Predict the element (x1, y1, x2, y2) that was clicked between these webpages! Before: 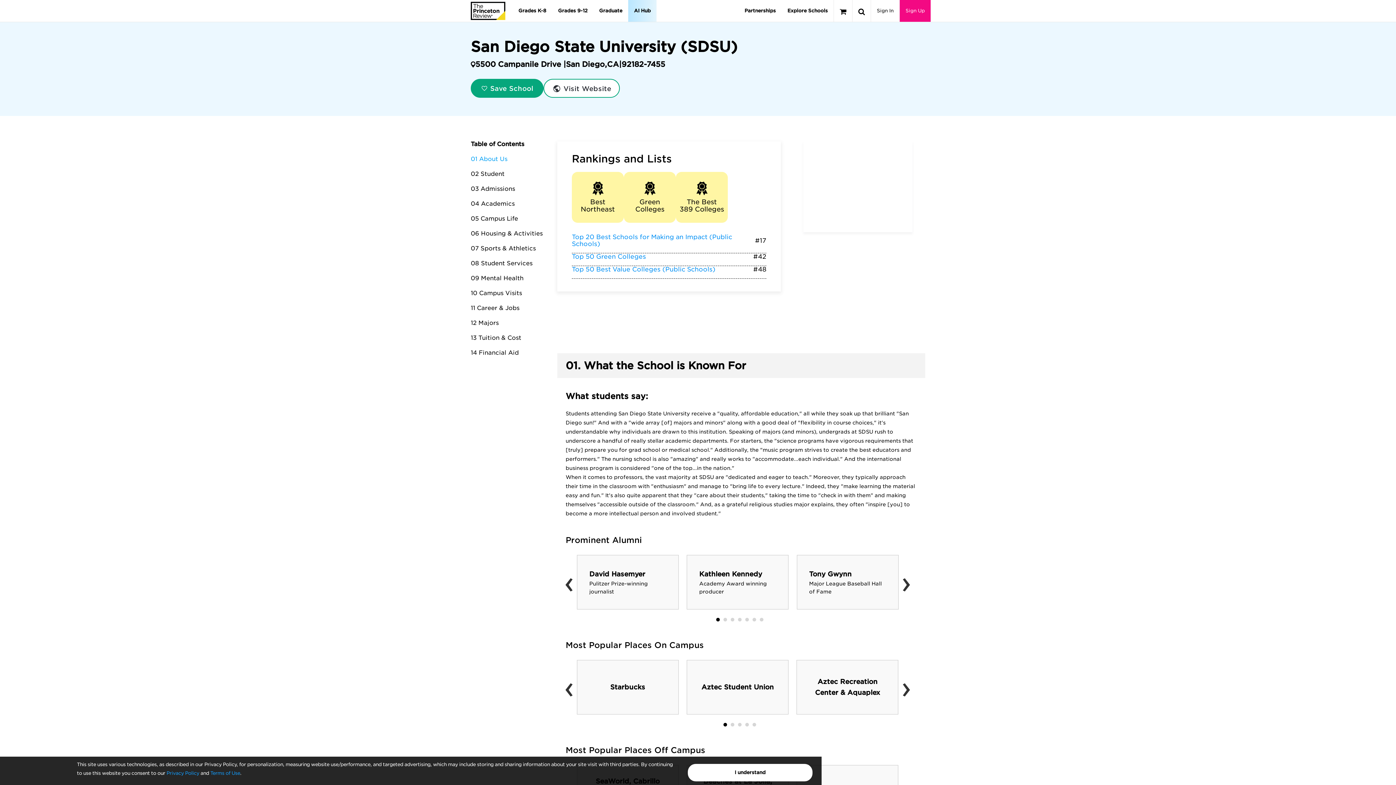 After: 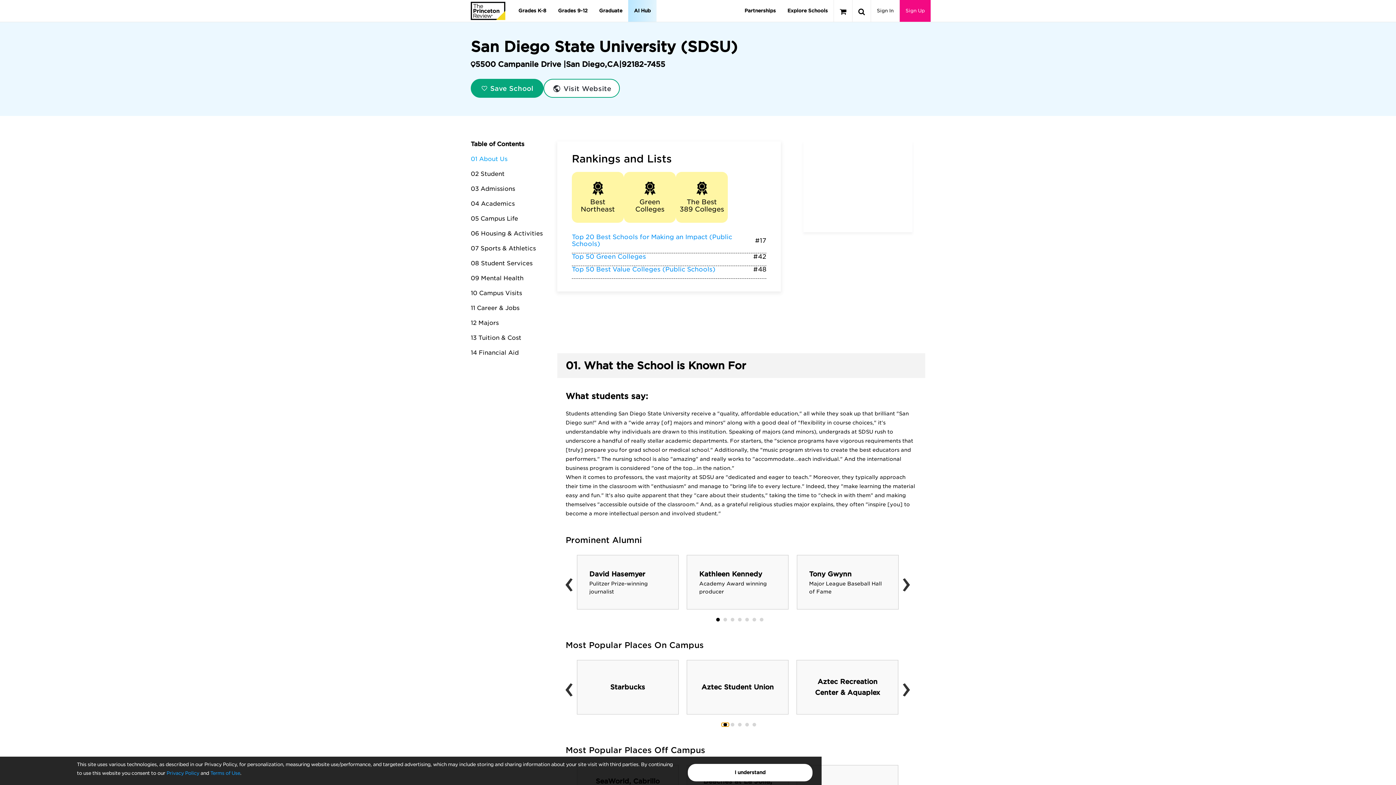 Action: bbox: (721, 723, 728, 726)